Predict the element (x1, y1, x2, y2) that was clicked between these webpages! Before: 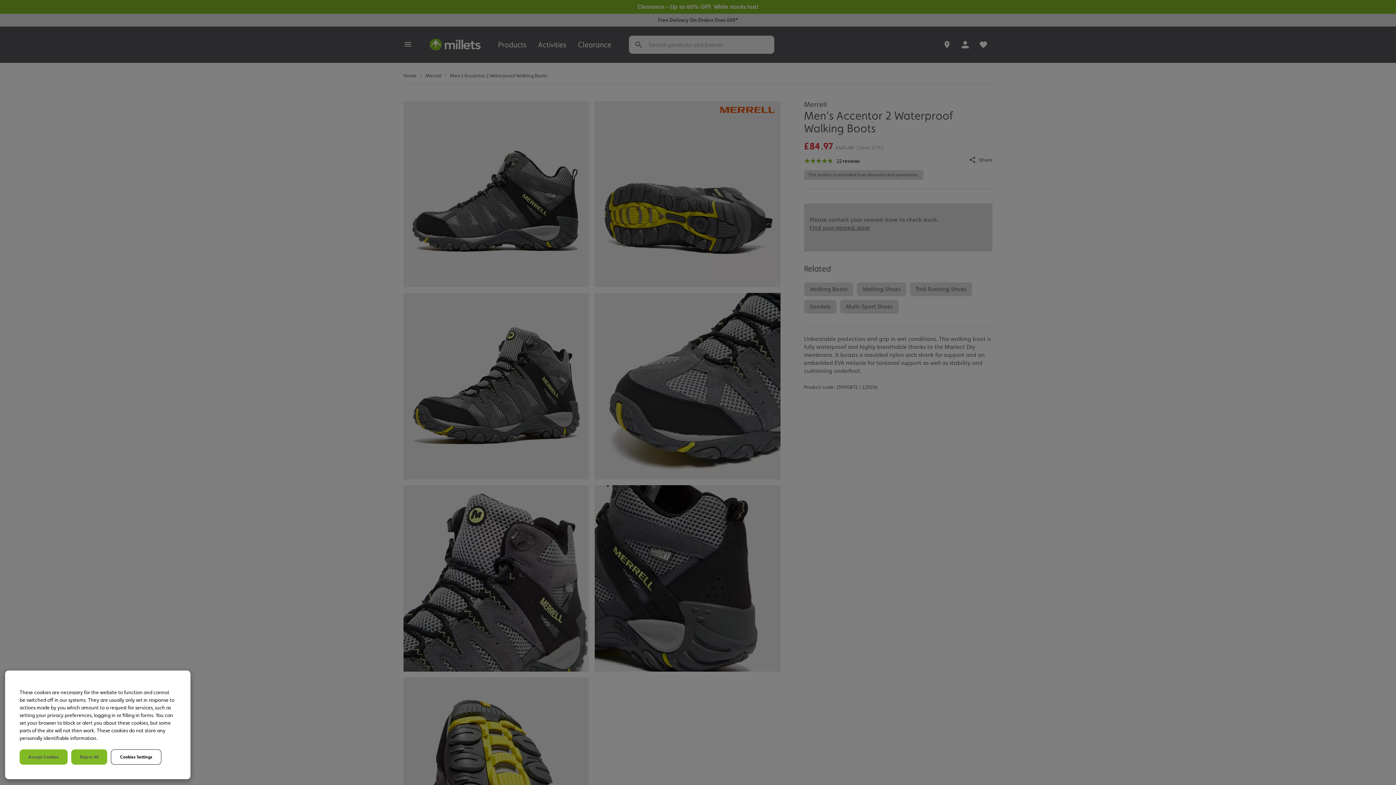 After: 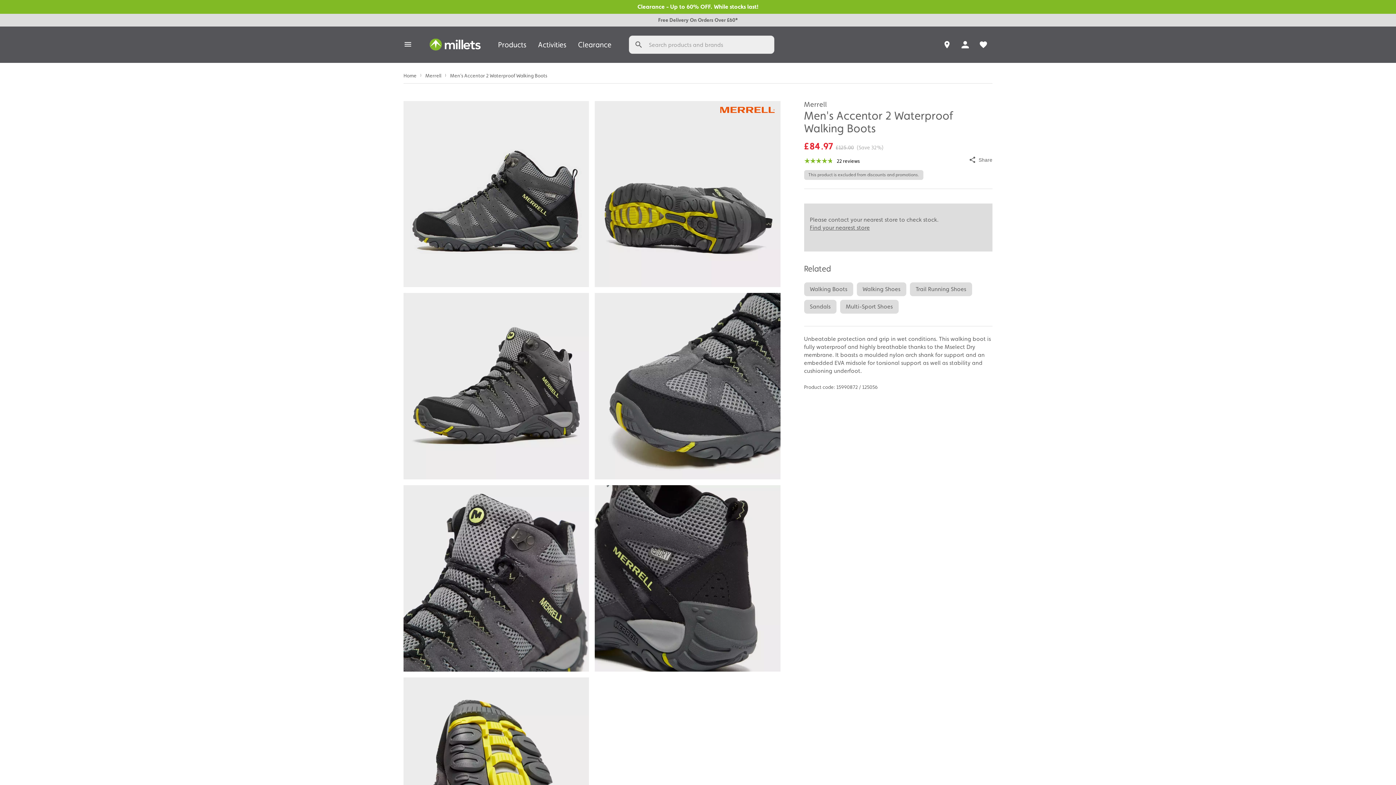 Action: label: Reject All bbox: (71, 749, 107, 765)